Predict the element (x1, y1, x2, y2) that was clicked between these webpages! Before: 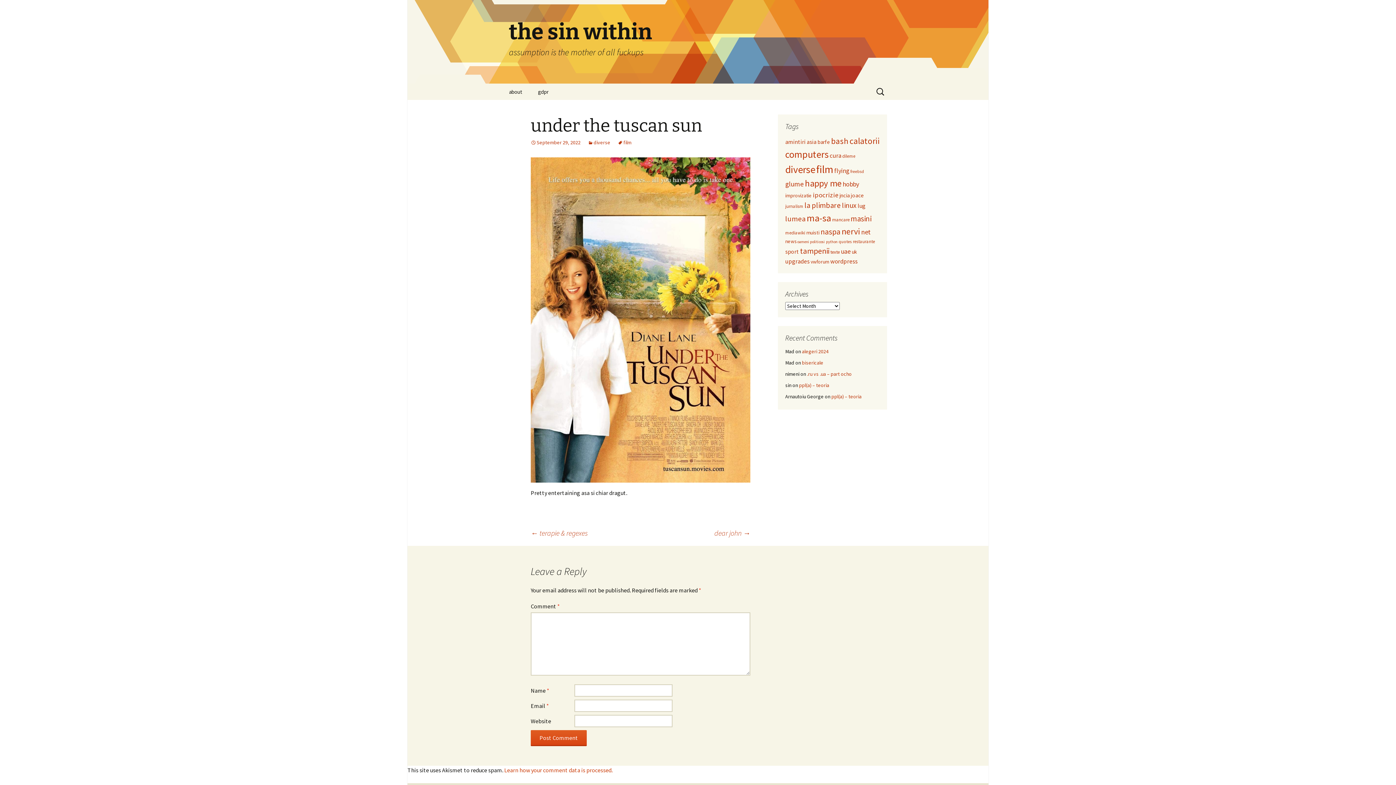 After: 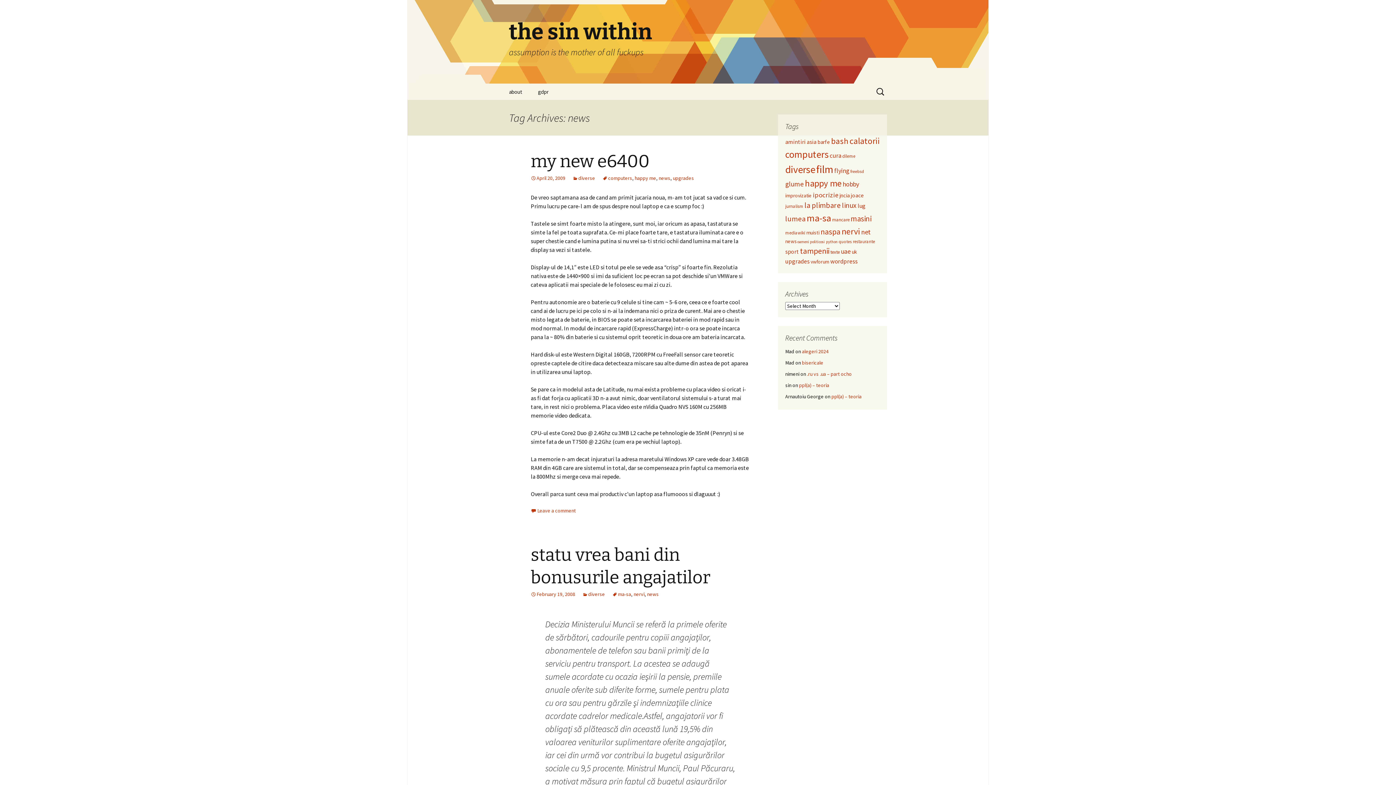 Action: label: news (6 items) bbox: (785, 238, 796, 244)